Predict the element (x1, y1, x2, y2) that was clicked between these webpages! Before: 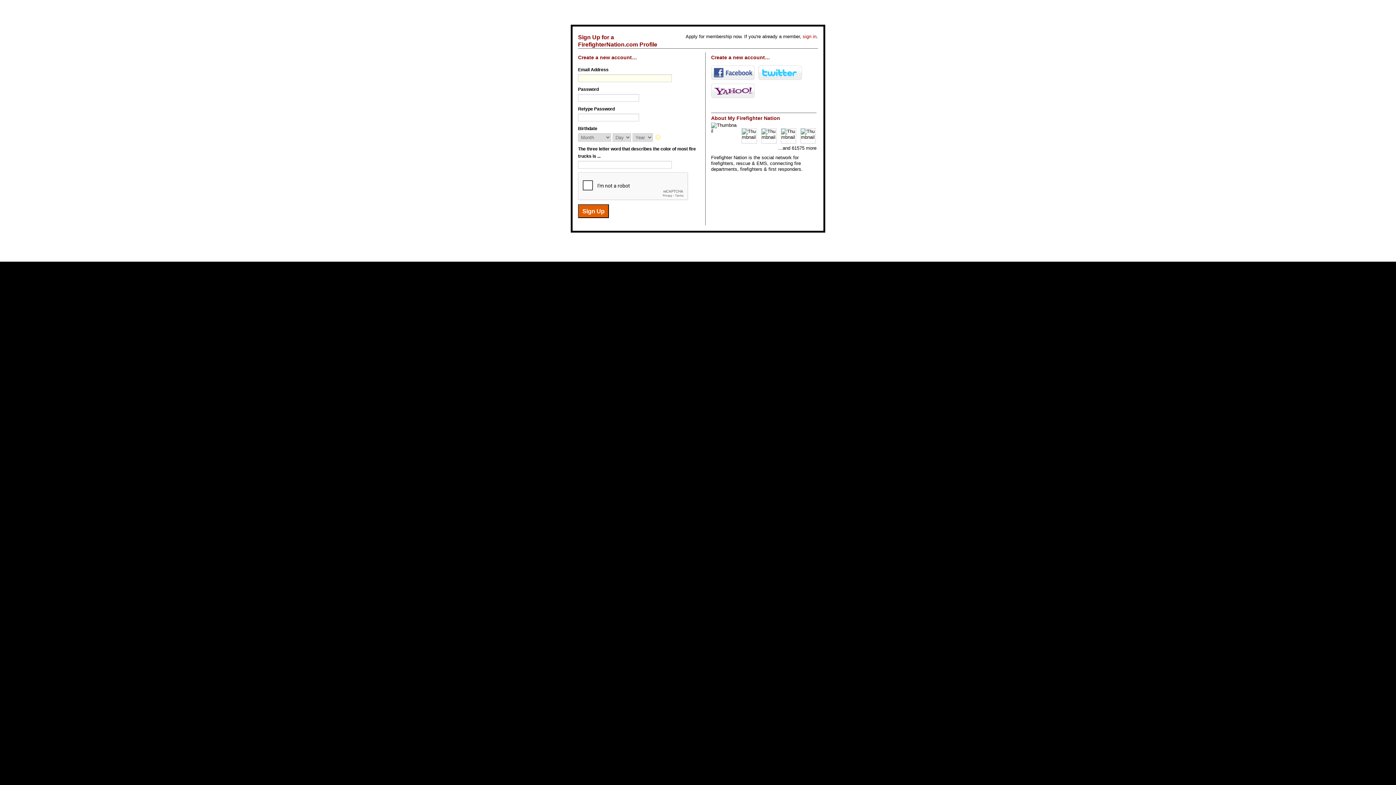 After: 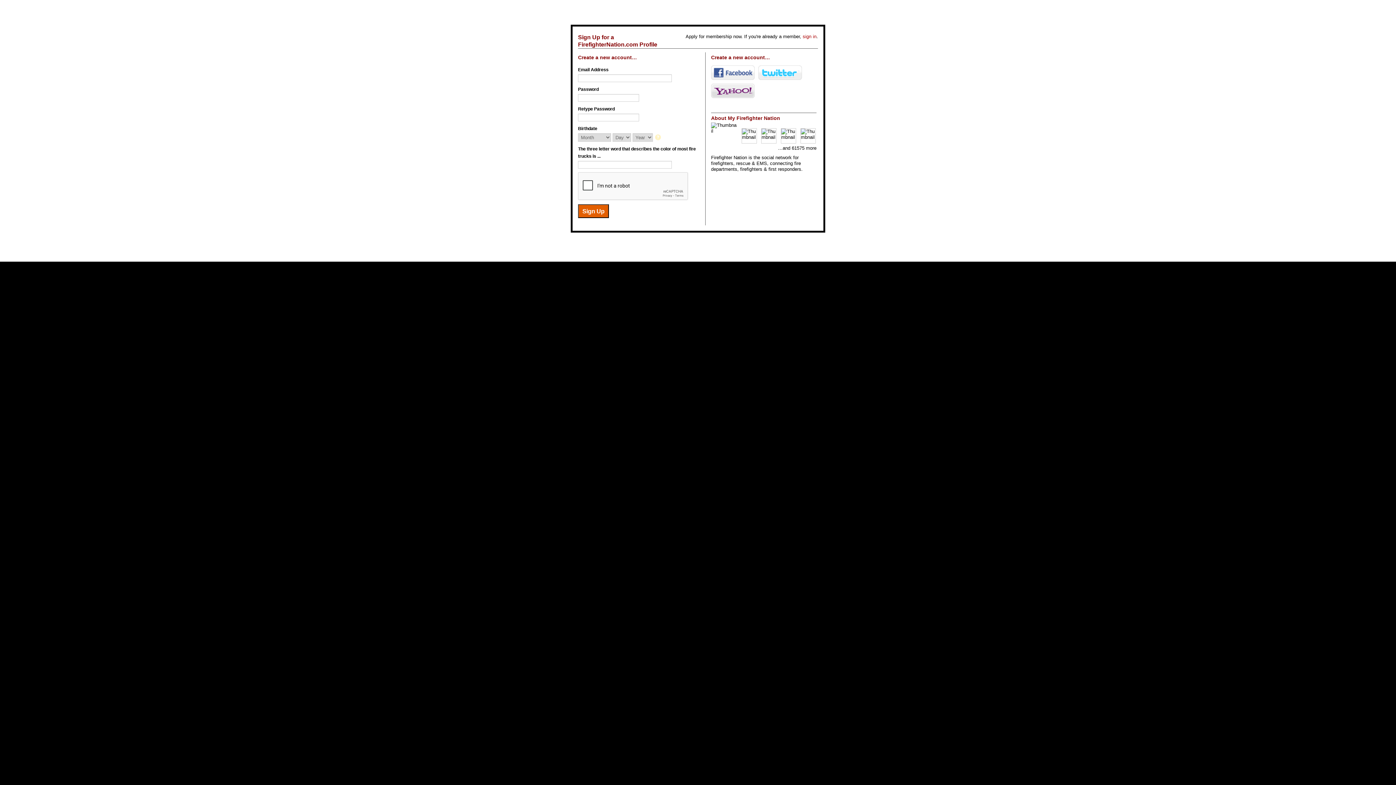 Action: bbox: (711, 83, 754, 98) label: Yahoo!